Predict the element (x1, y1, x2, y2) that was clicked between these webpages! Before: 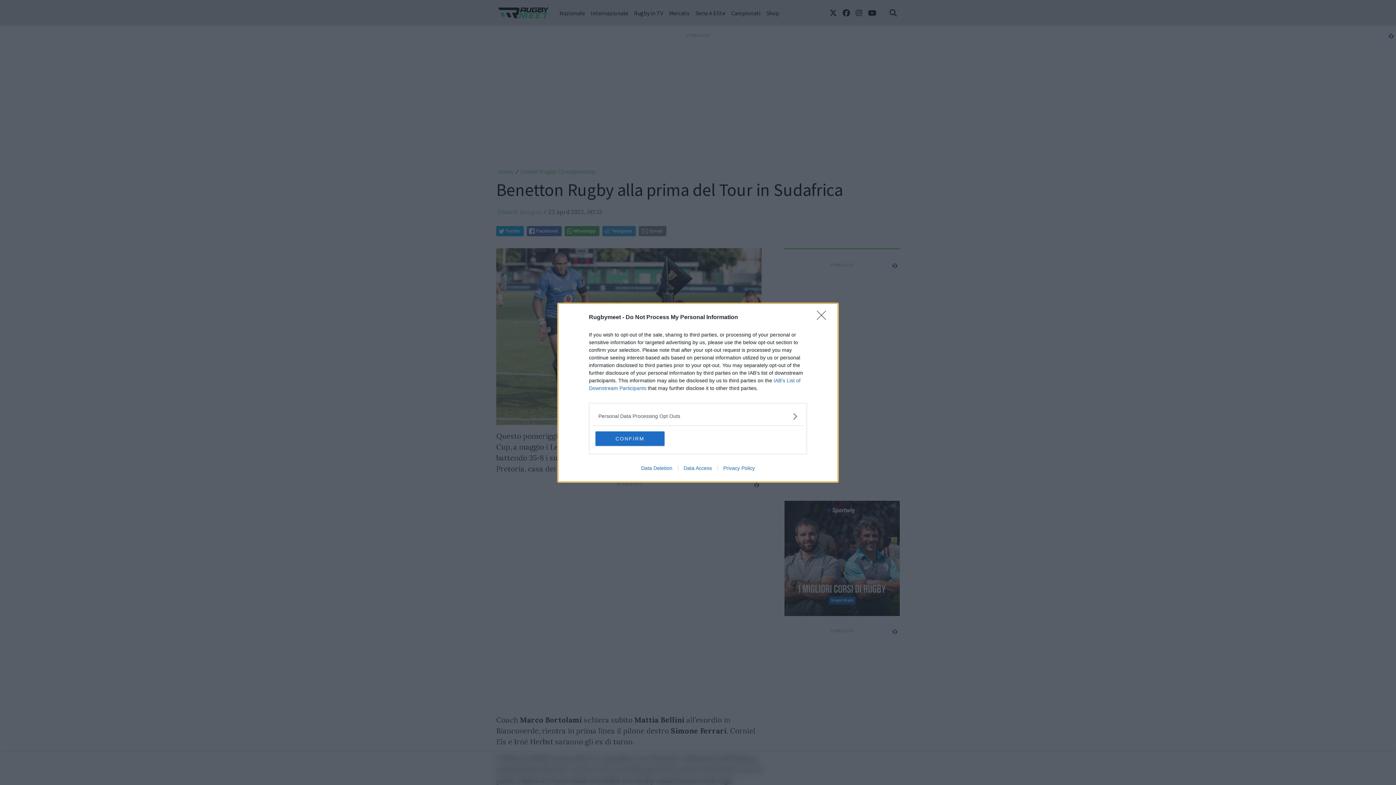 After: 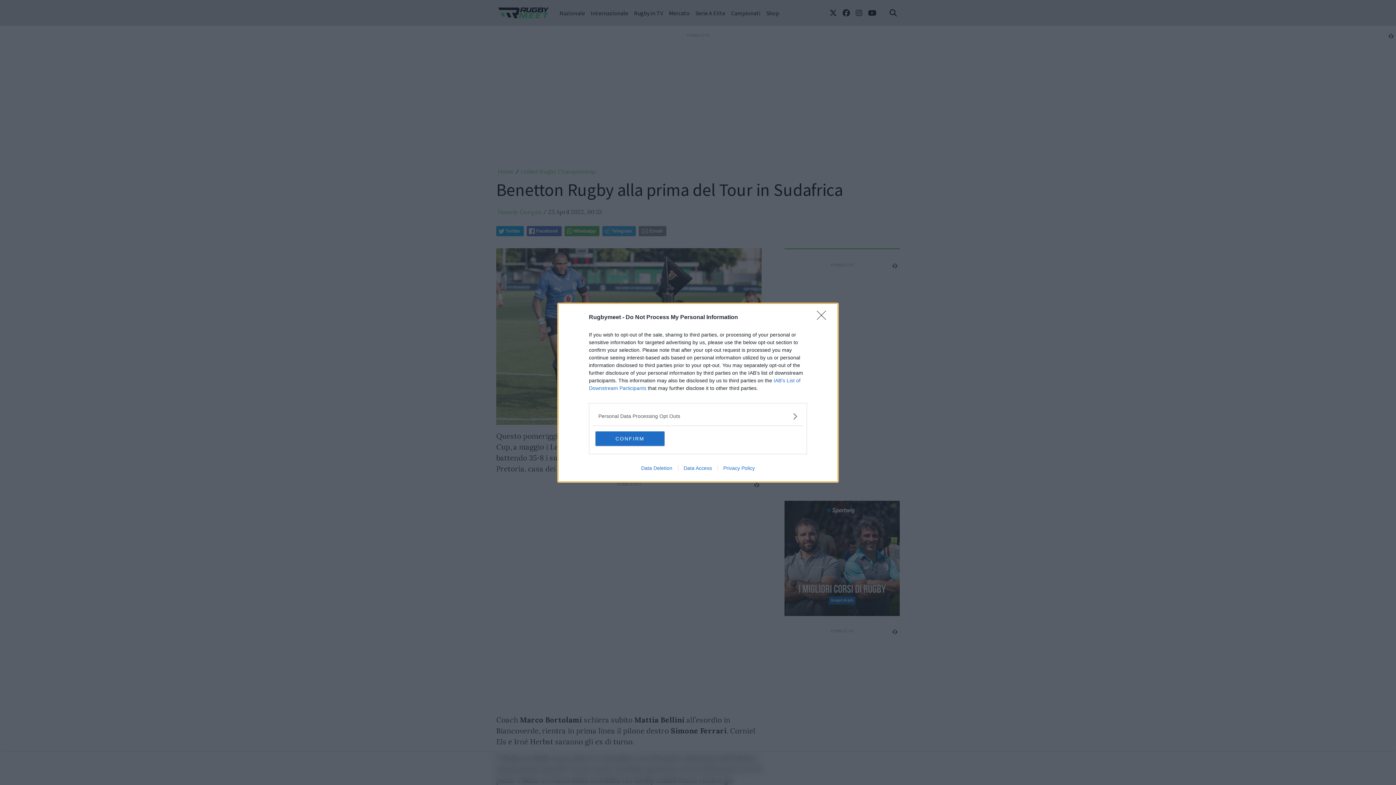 Action: bbox: (678, 465, 717, 471) label: Data Access